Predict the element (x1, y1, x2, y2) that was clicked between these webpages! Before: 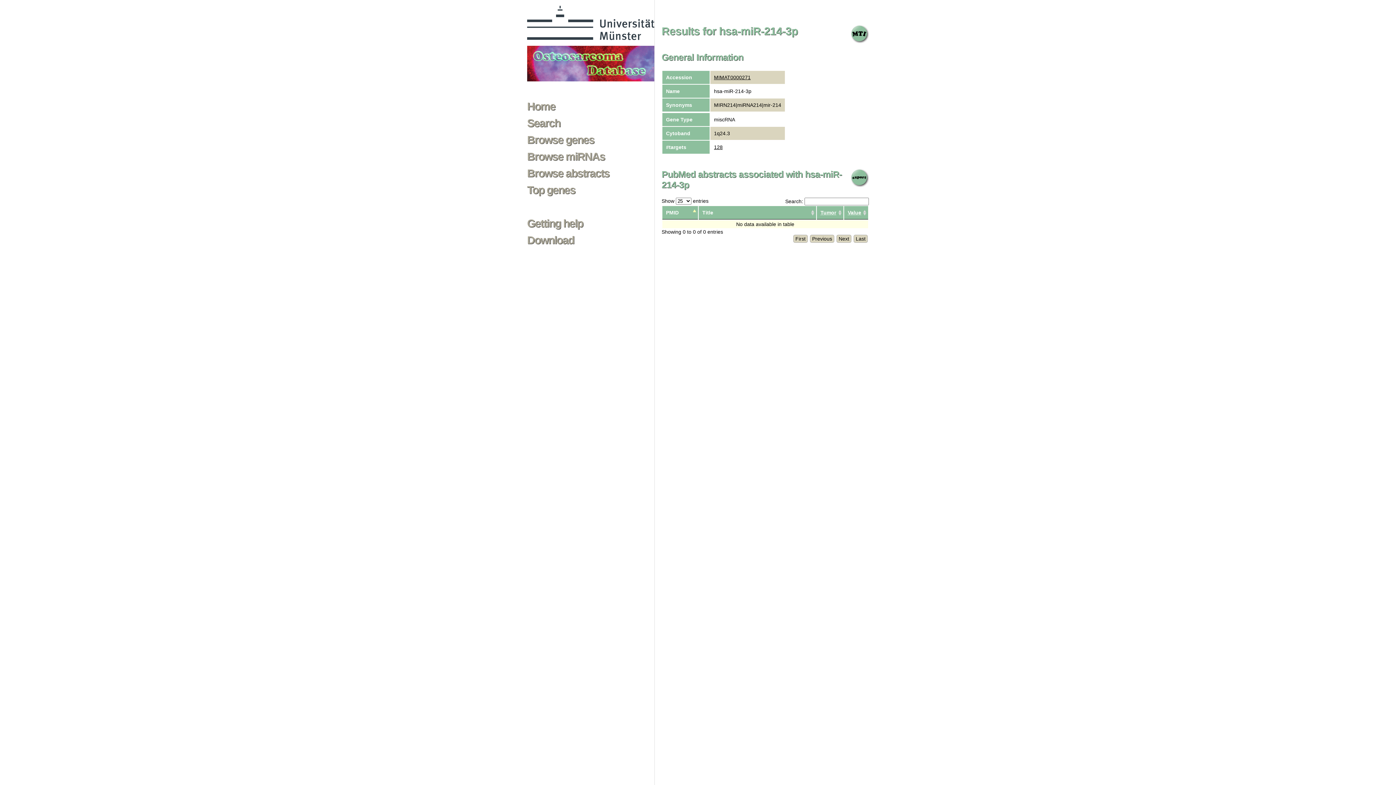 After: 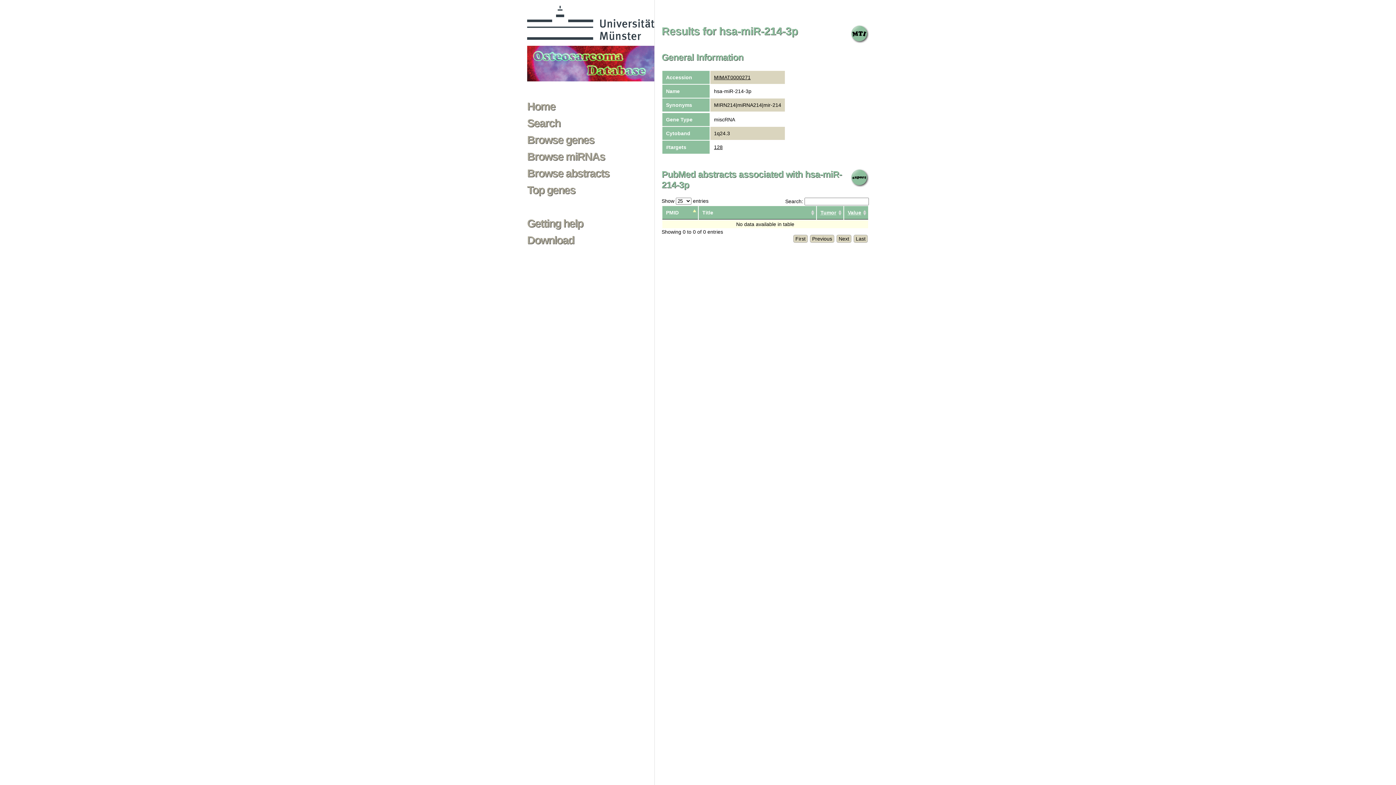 Action: bbox: (714, 74, 750, 80) label: MIMAT0000271